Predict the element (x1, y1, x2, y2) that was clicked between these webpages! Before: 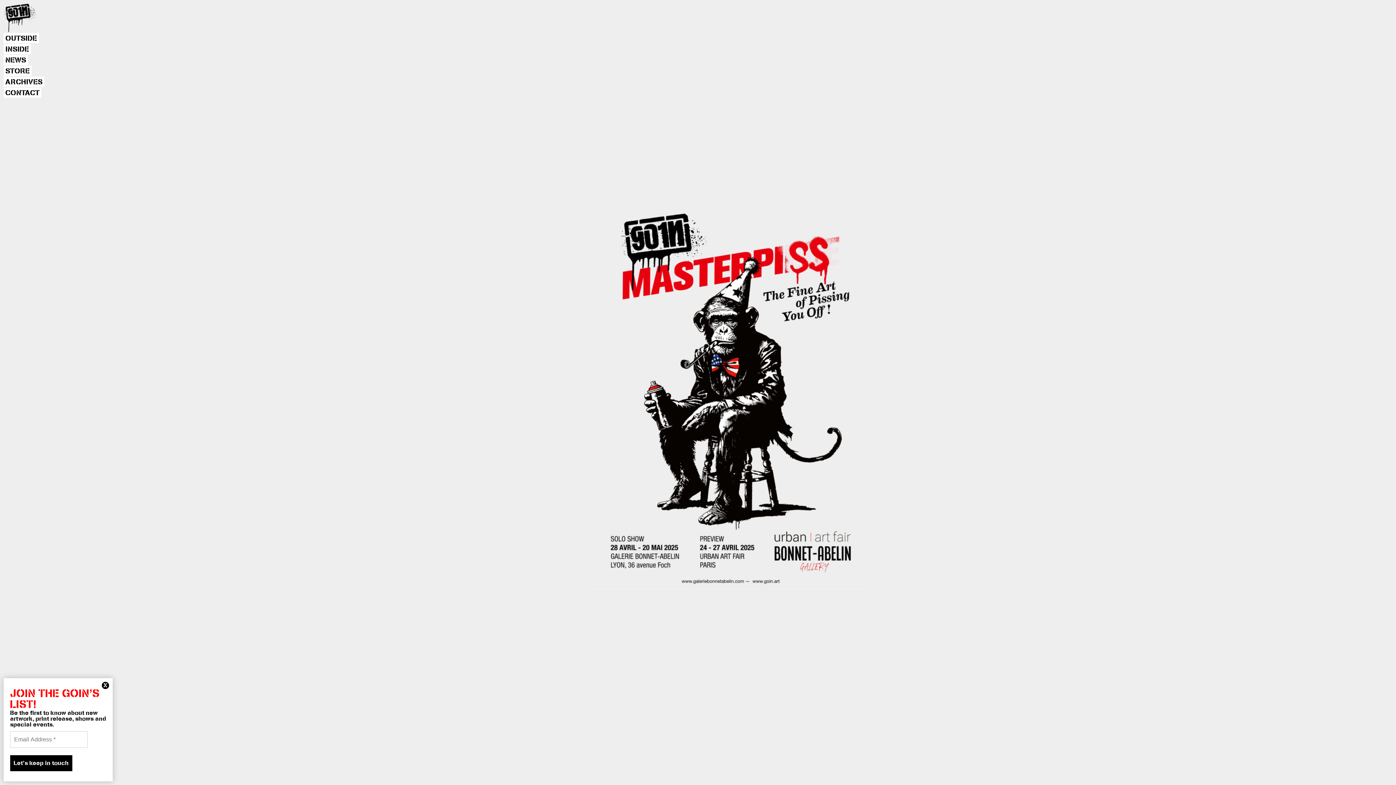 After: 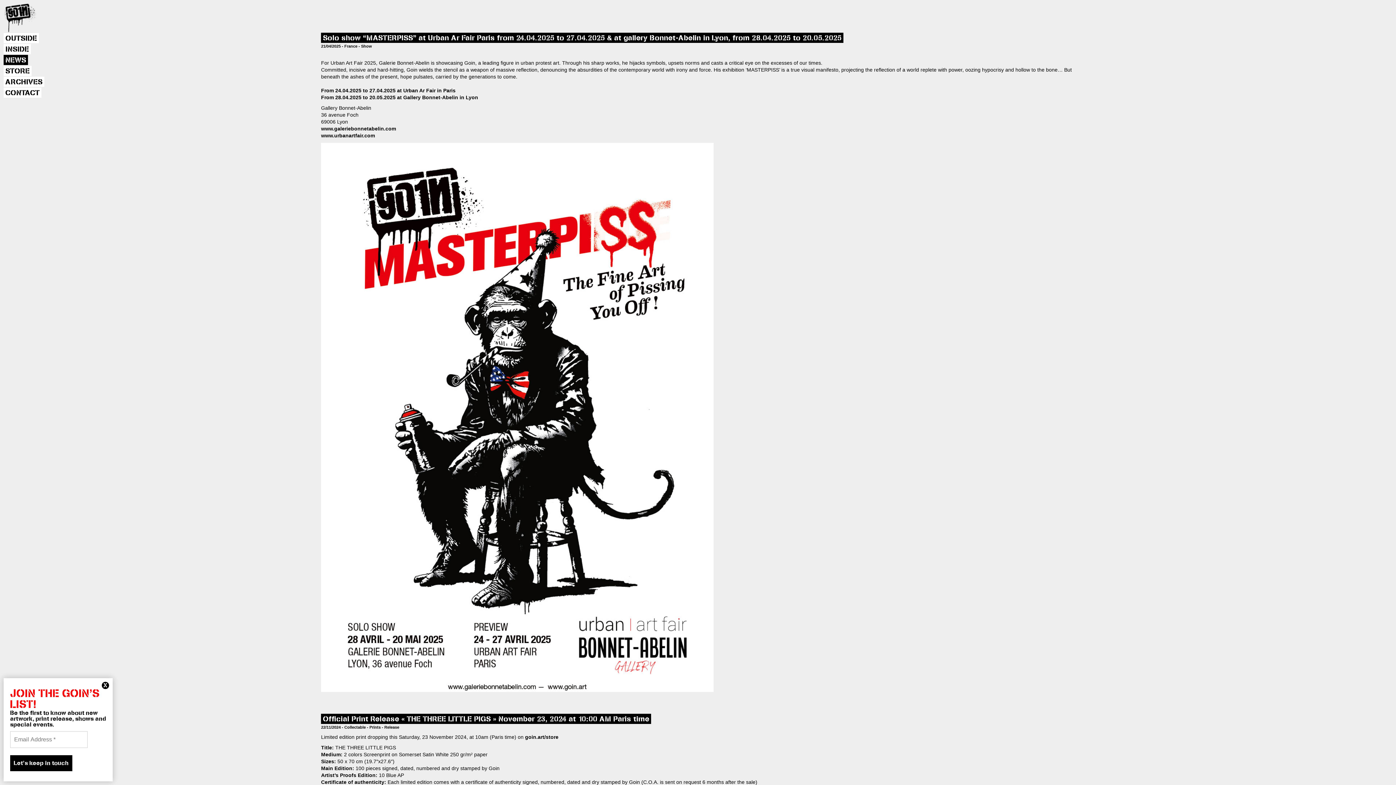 Action: label: NEWS bbox: (3, 54, 28, 65)